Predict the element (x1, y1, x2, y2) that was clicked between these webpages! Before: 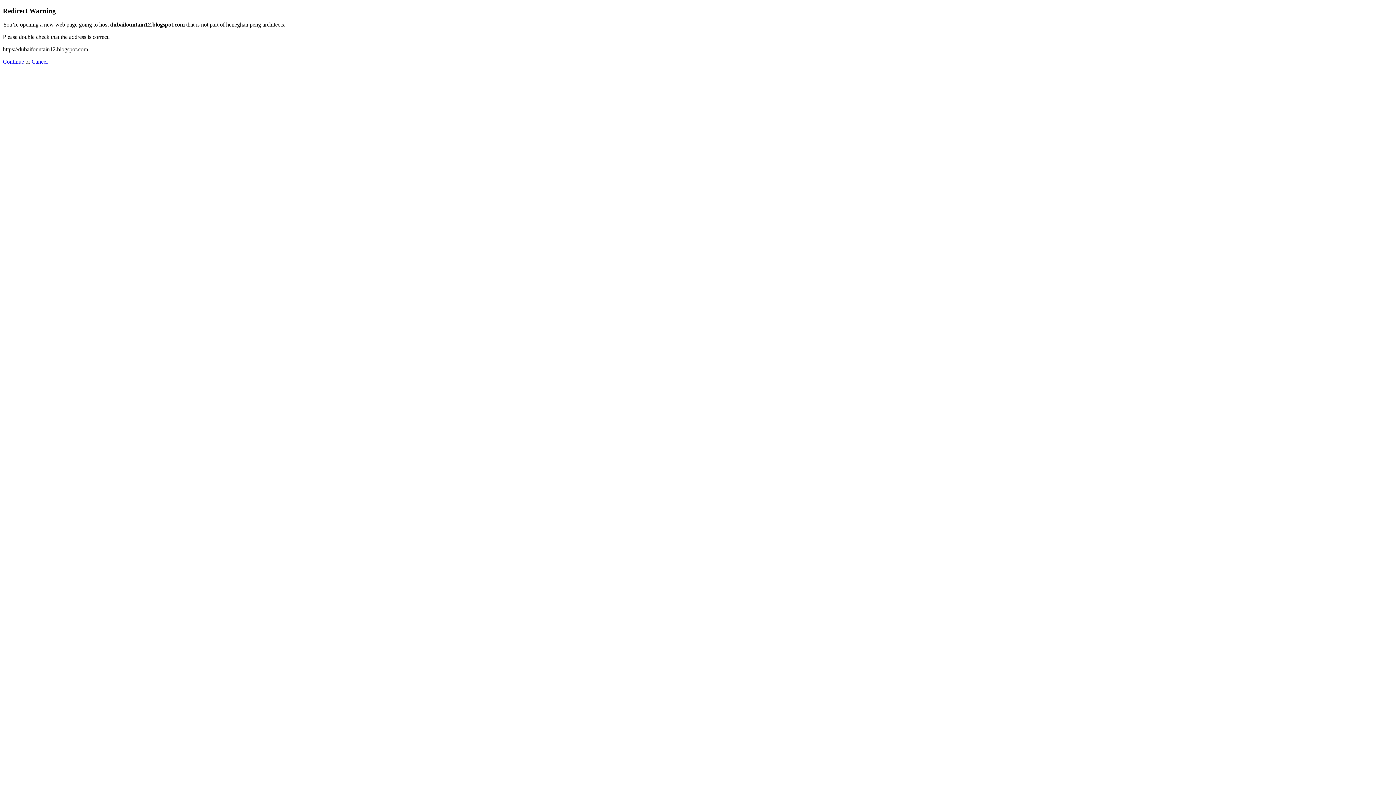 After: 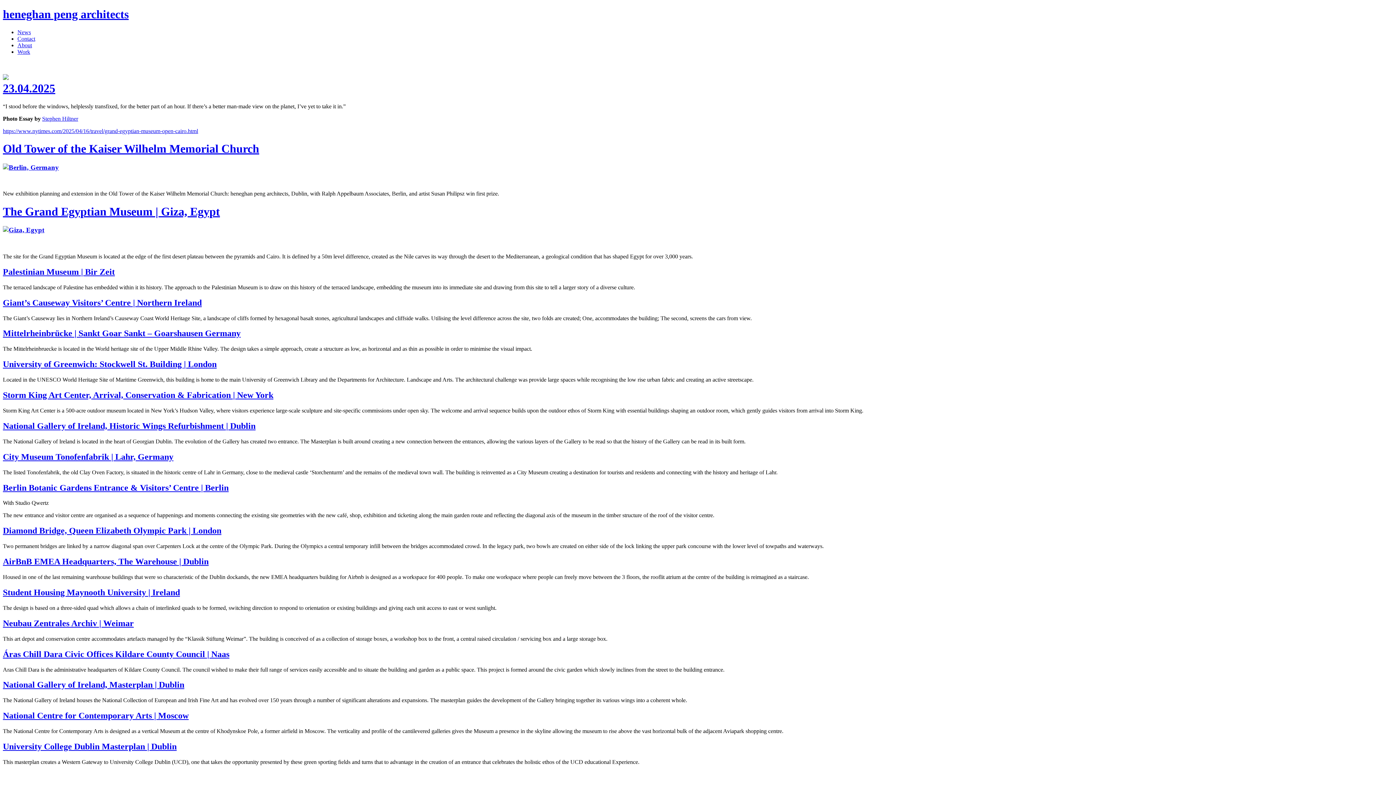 Action: label: Cancel bbox: (31, 58, 47, 64)